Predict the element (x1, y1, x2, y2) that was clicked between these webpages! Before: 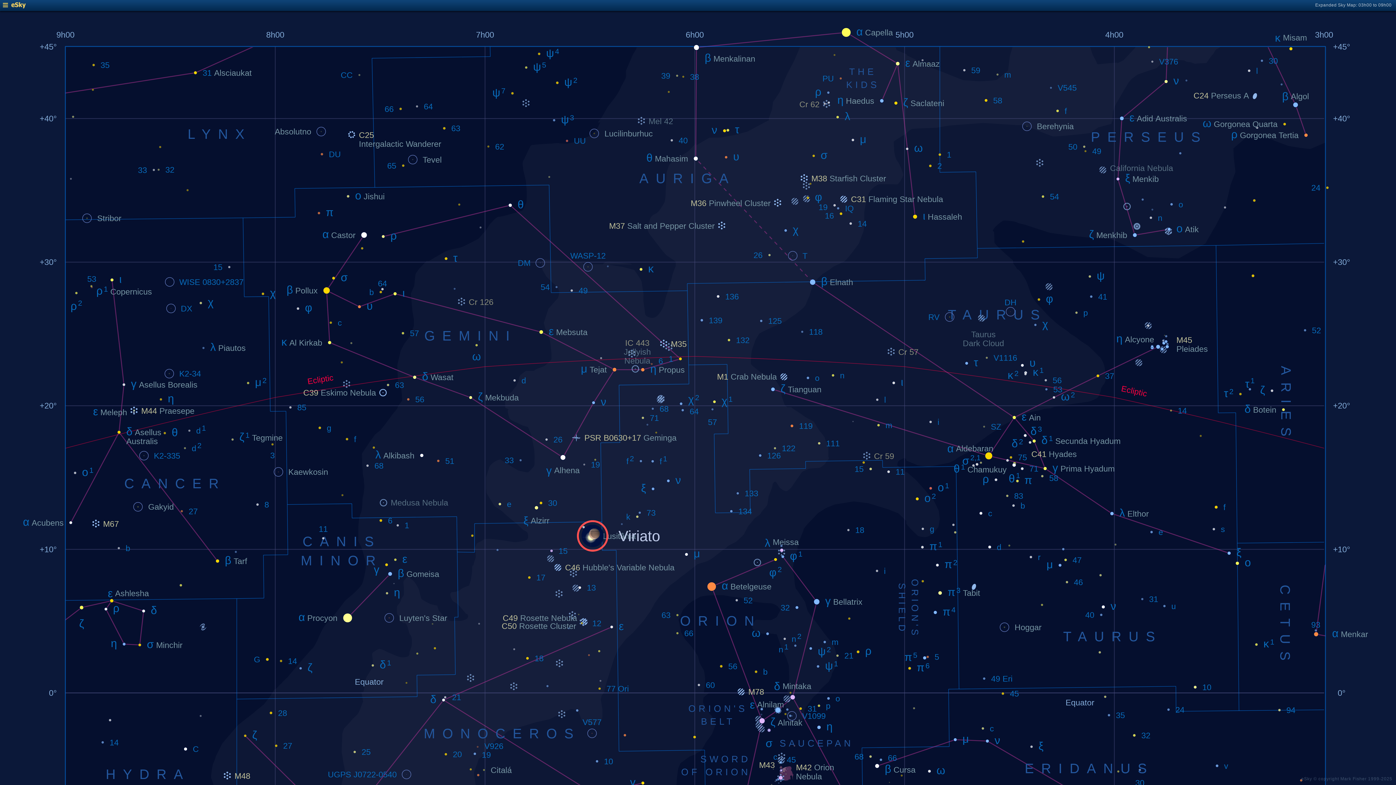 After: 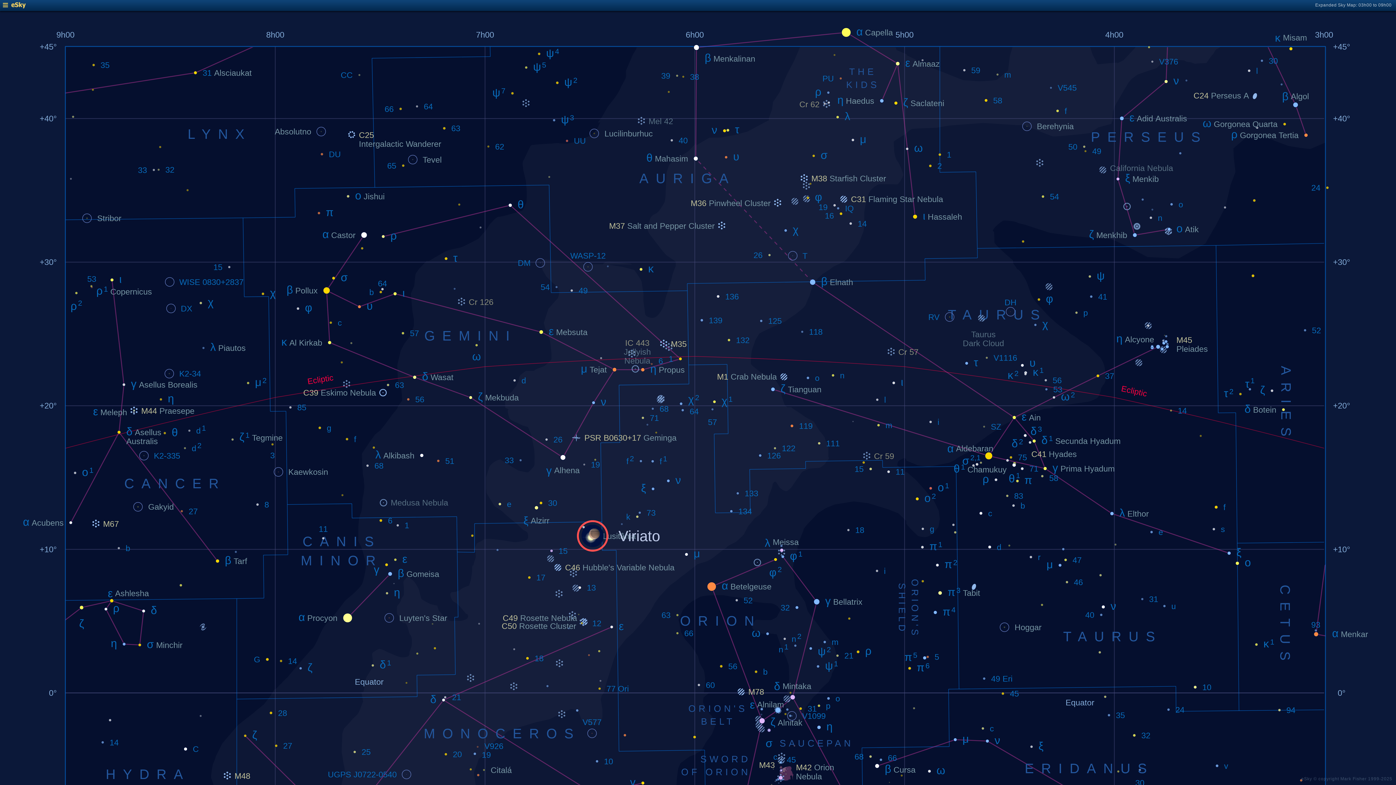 Action: bbox: (2, 4, 25, 9)